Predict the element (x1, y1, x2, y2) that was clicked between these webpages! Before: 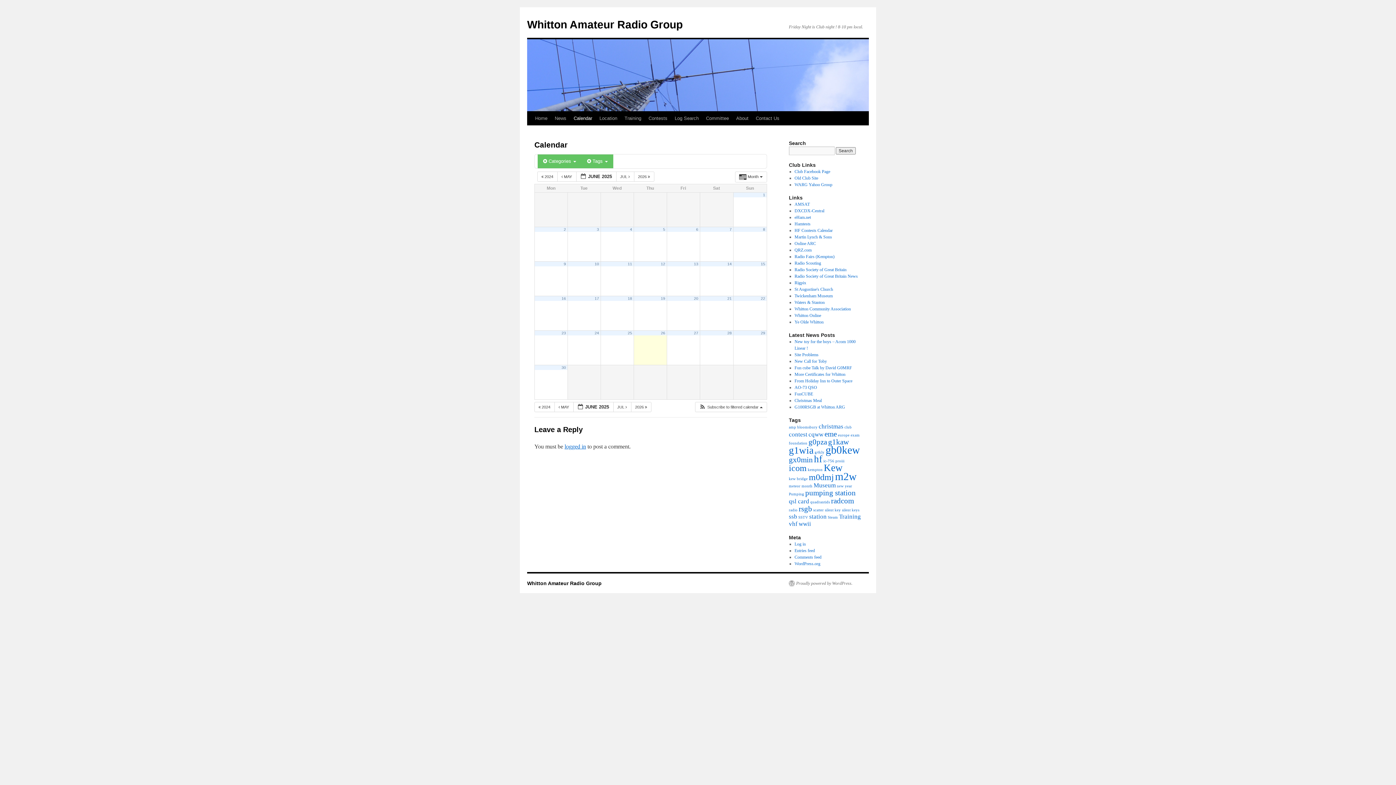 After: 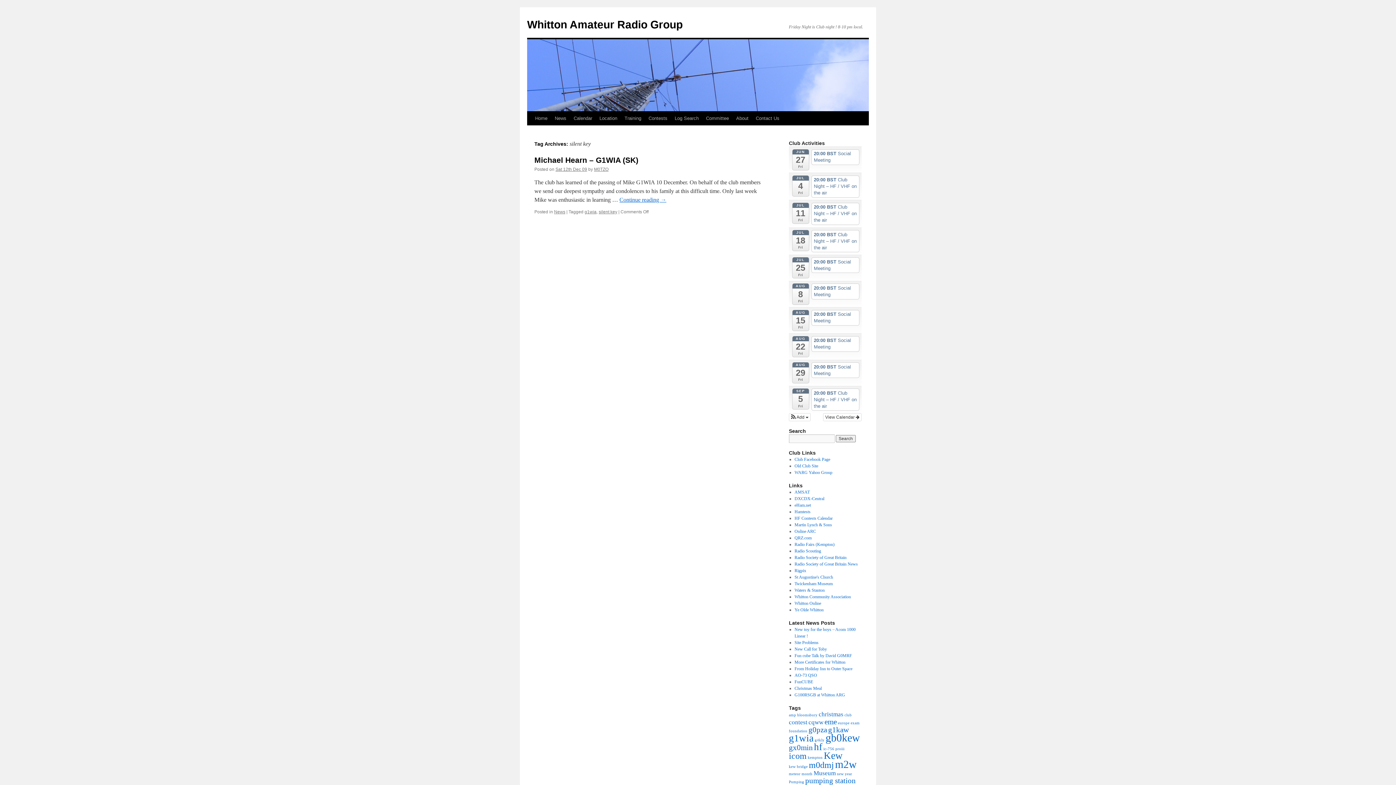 Action: label: silent key (1 item) bbox: (825, 508, 841, 512)